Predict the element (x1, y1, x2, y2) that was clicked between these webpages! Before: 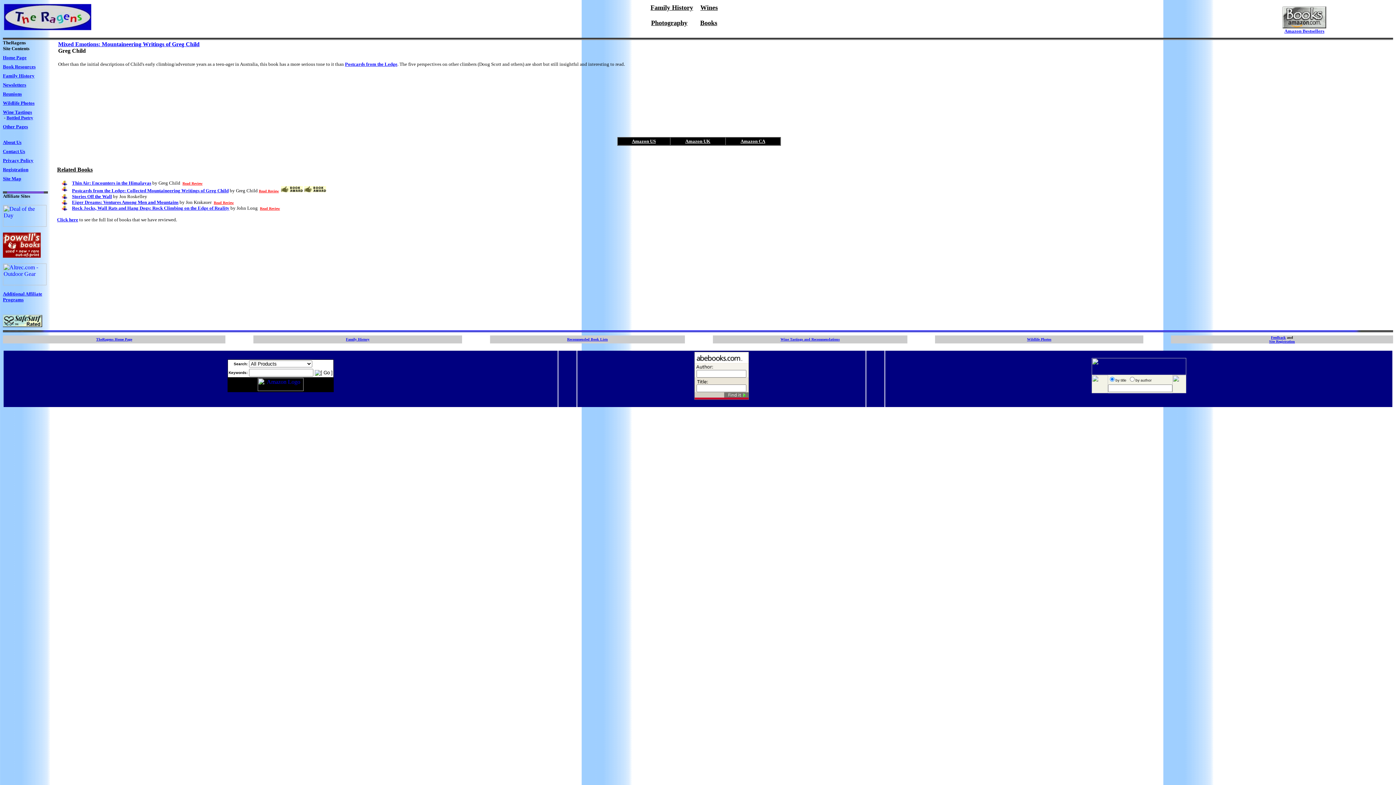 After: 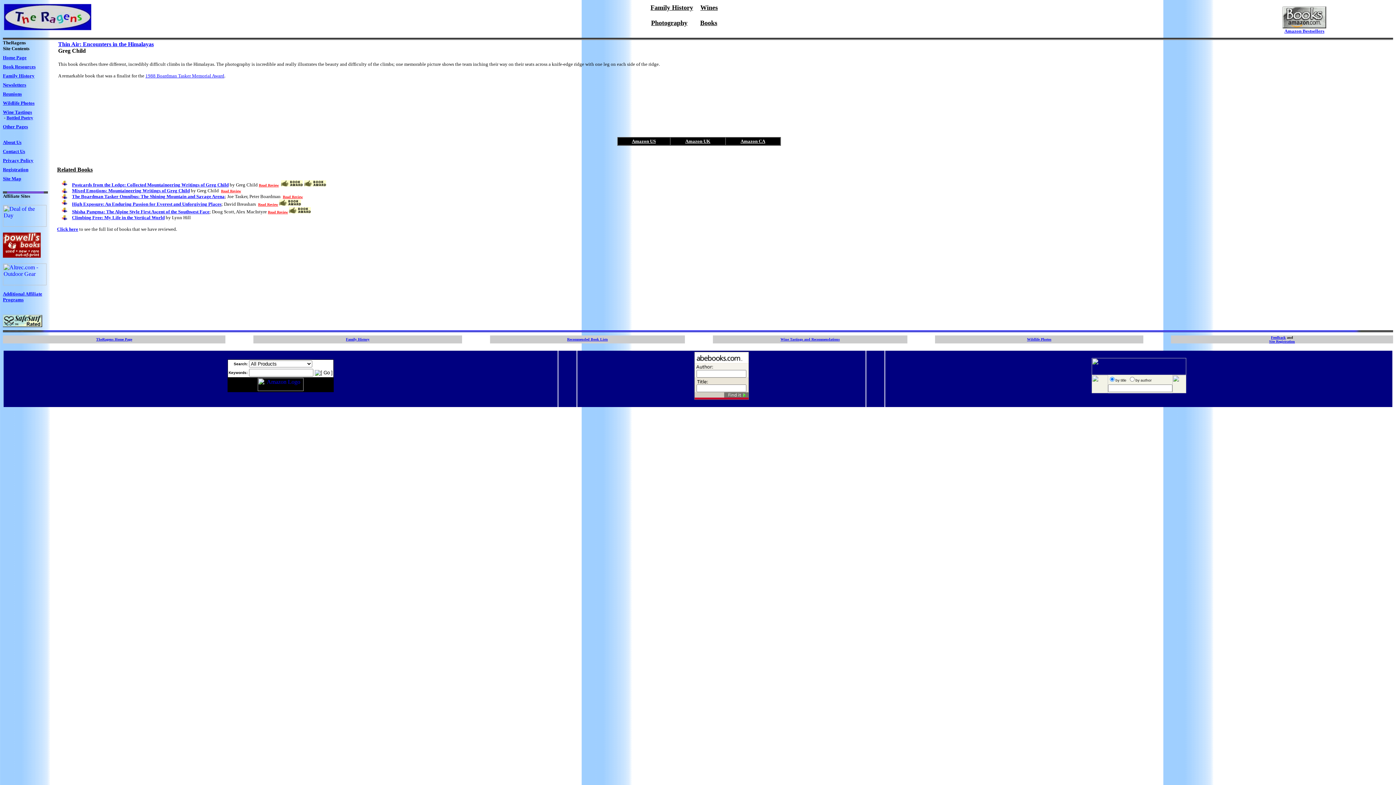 Action: bbox: (182, 179, 202, 185) label: Read Review